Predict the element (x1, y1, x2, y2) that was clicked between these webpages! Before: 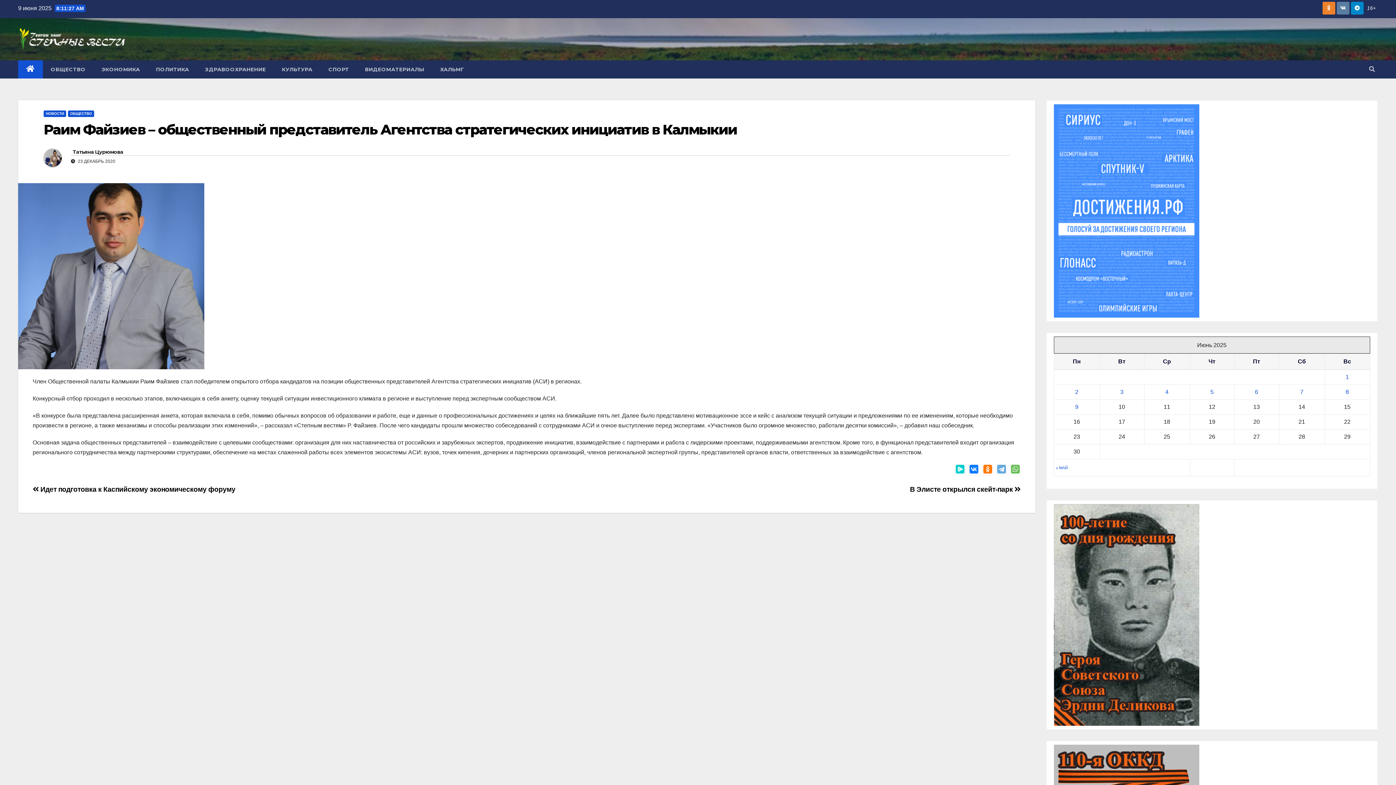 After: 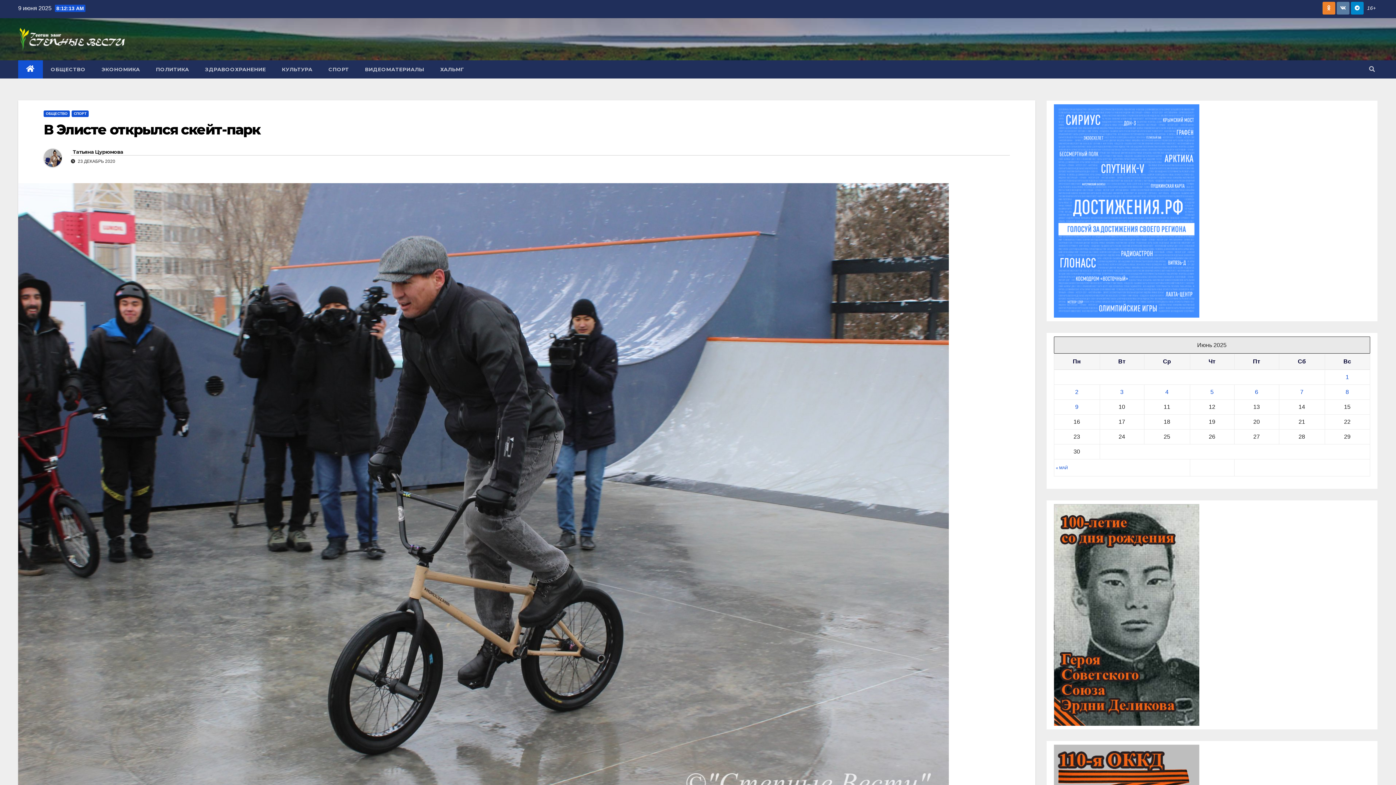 Action: bbox: (910, 485, 1020, 493) label: В Элисте открылся скейт-парк 